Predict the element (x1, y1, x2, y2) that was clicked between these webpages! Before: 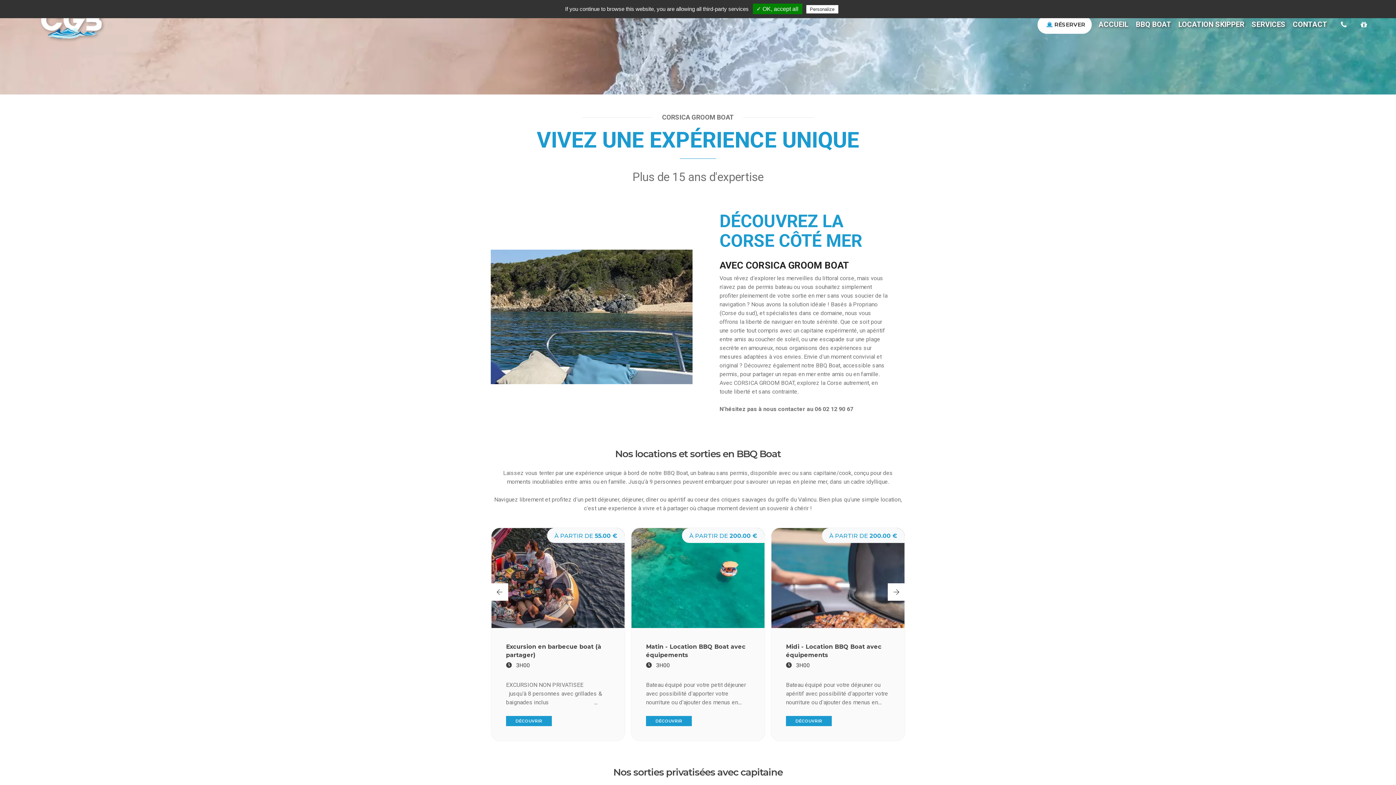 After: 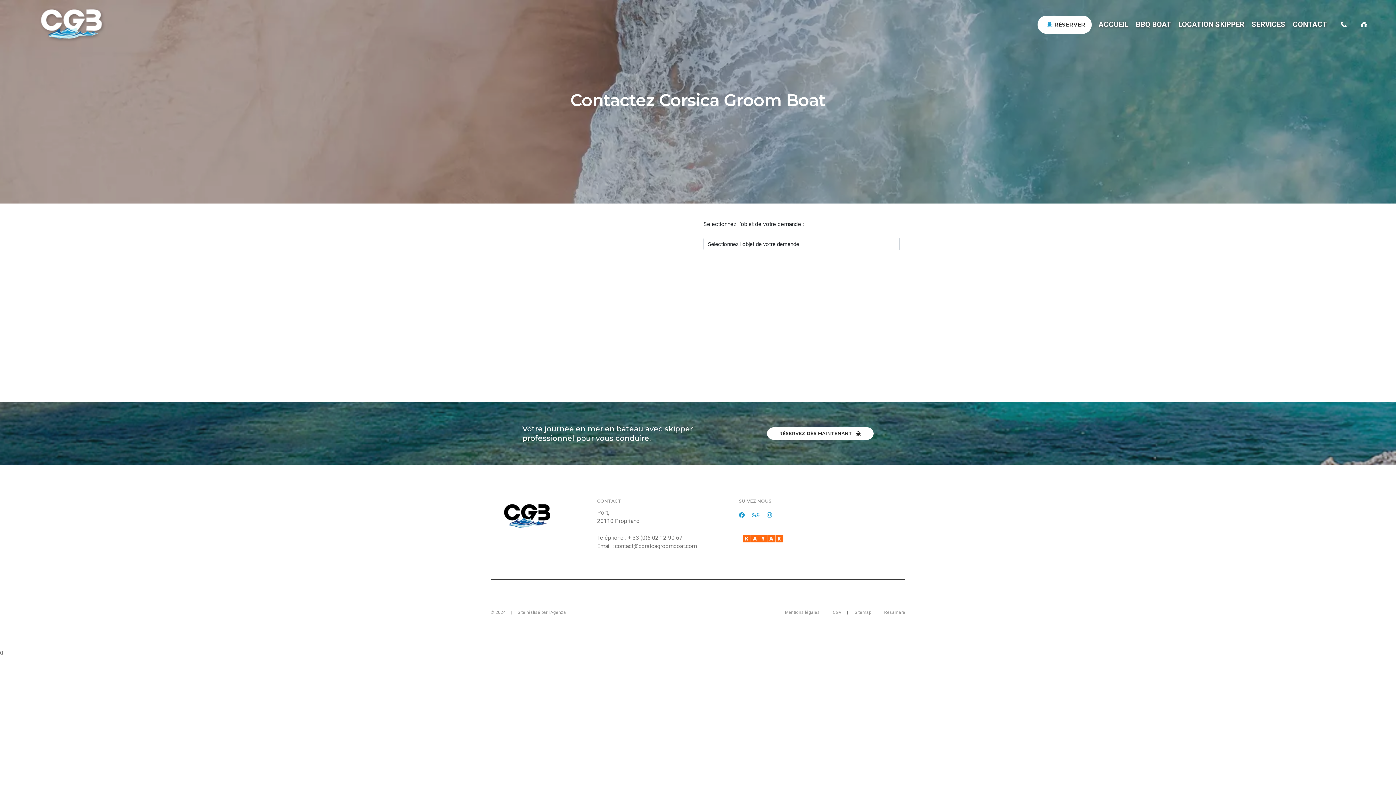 Action: bbox: (1293, 20, 1327, 28) label: CONTACT